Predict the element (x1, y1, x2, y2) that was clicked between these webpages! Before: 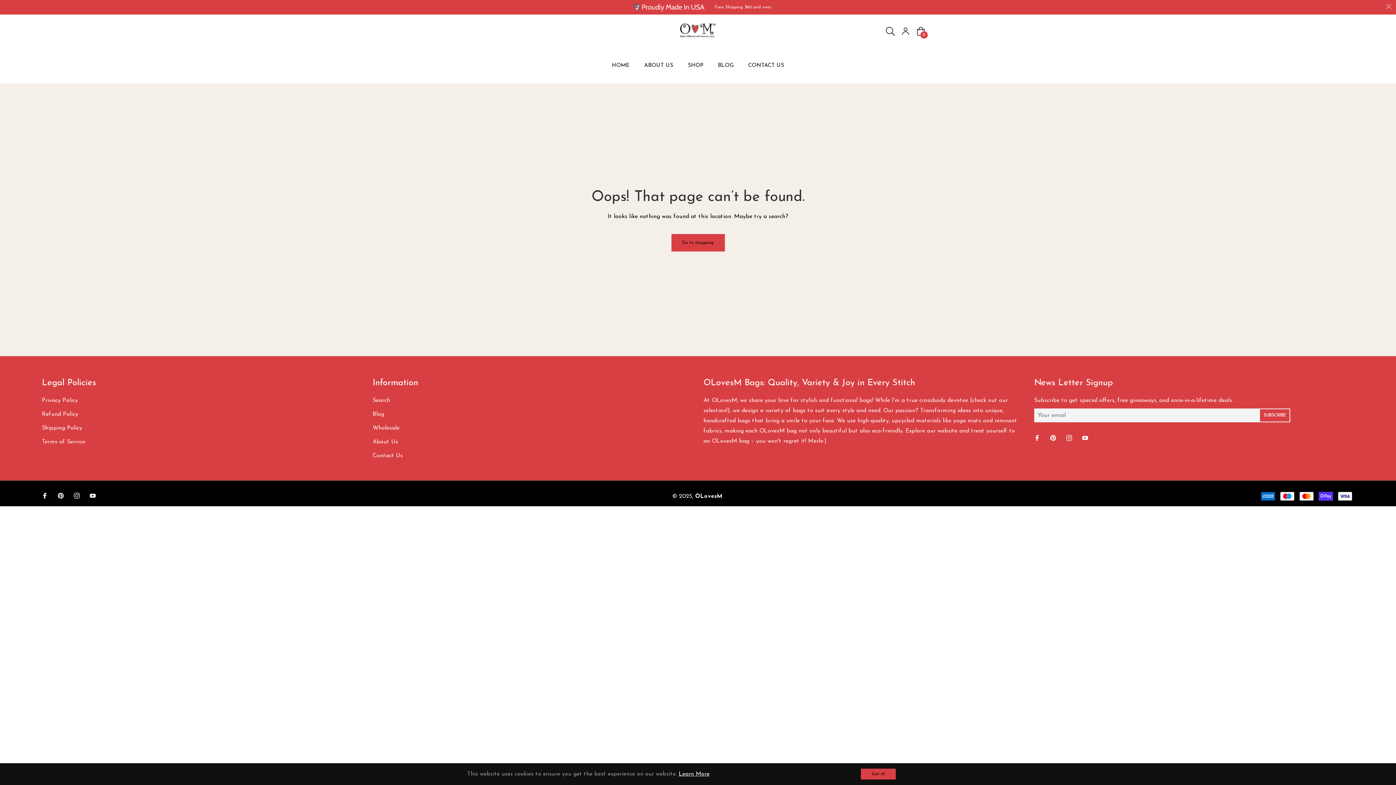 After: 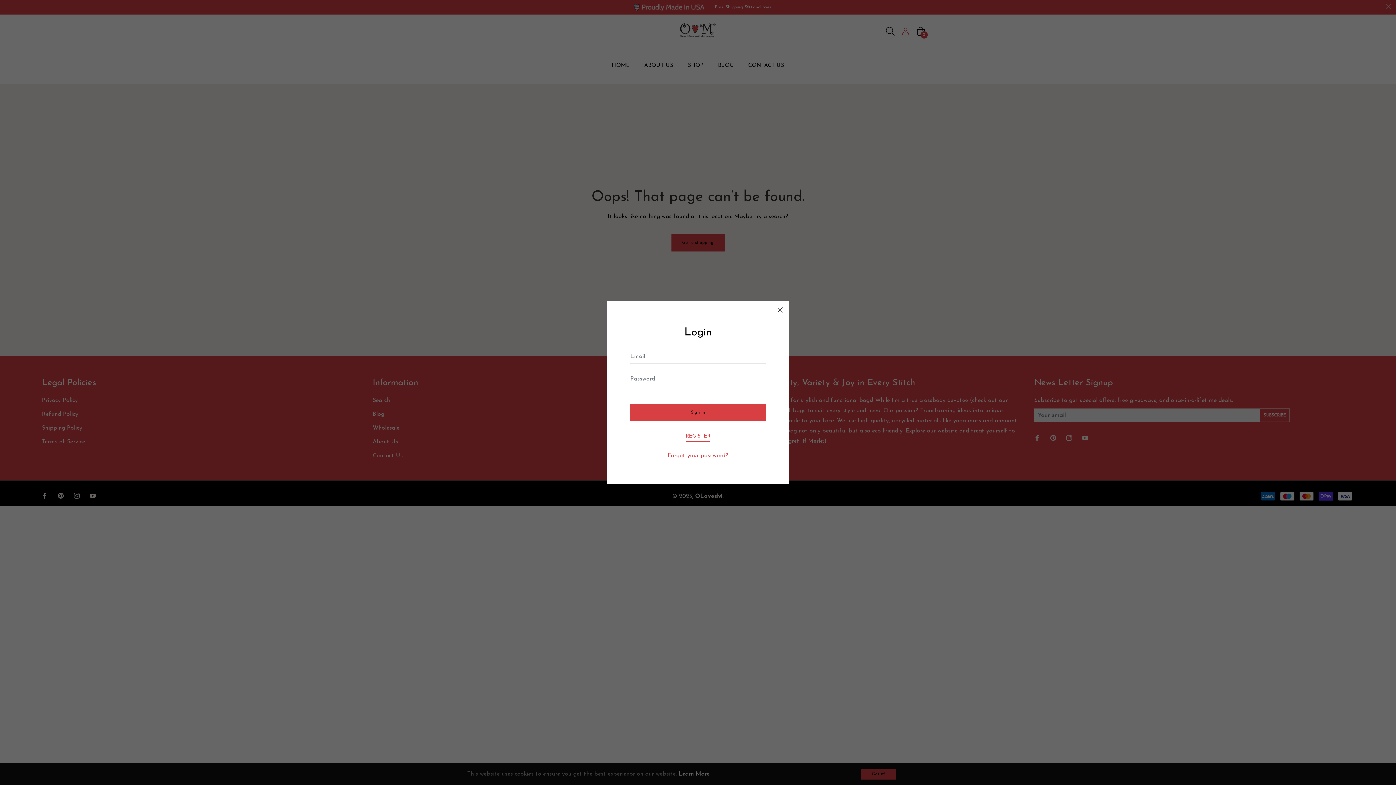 Action: label:  Sign In bbox: (898, 24, 913, 38)